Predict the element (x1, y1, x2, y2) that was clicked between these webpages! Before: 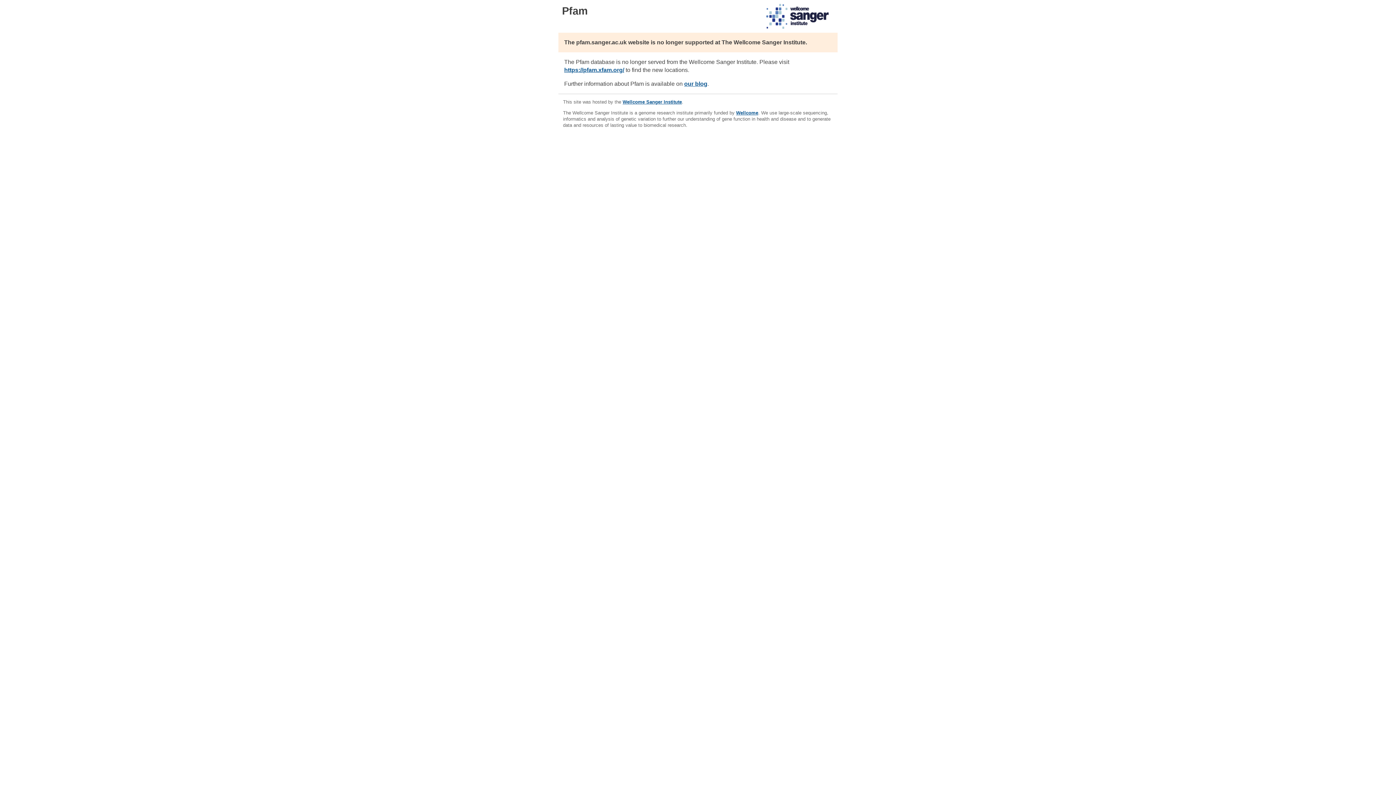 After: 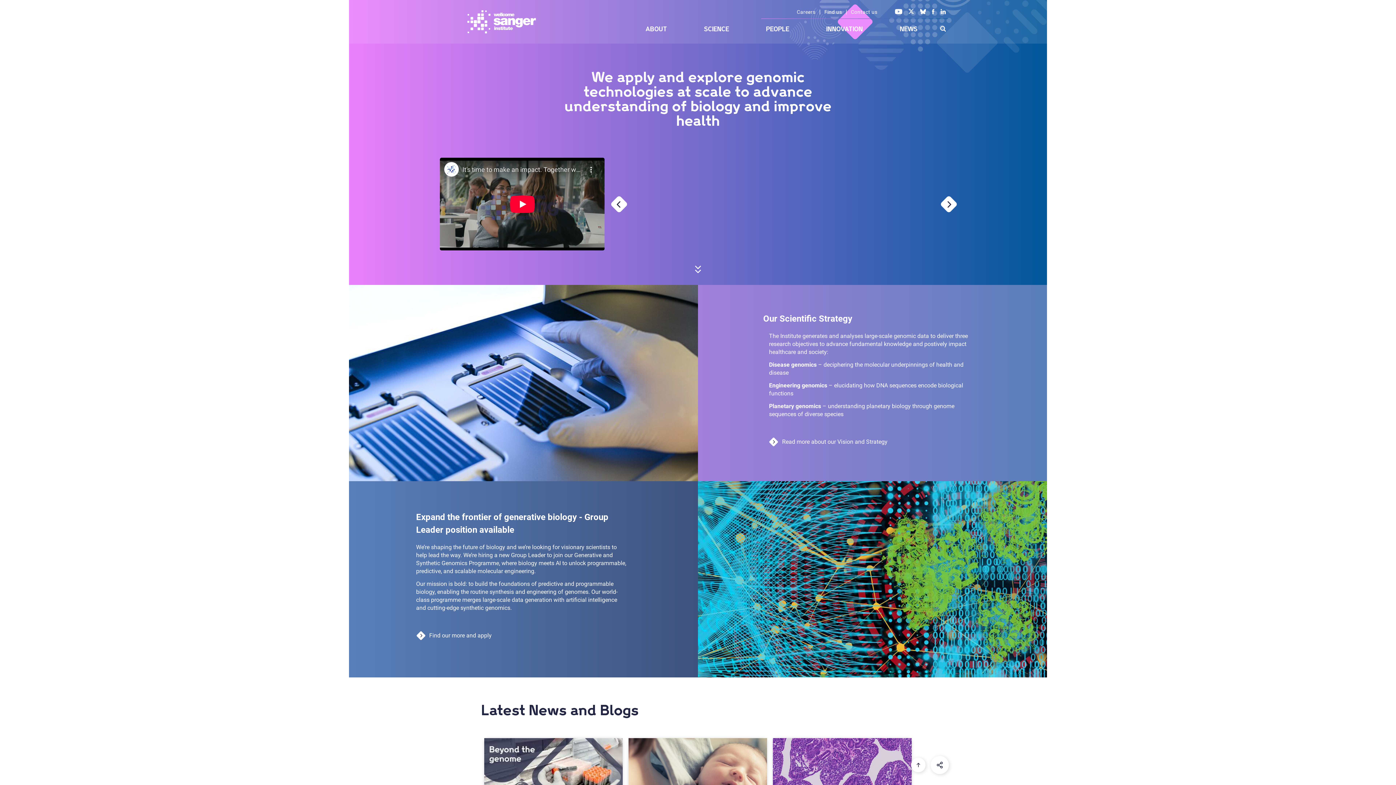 Action: label: Wellcome Sanger Institute bbox: (622, 99, 682, 104)